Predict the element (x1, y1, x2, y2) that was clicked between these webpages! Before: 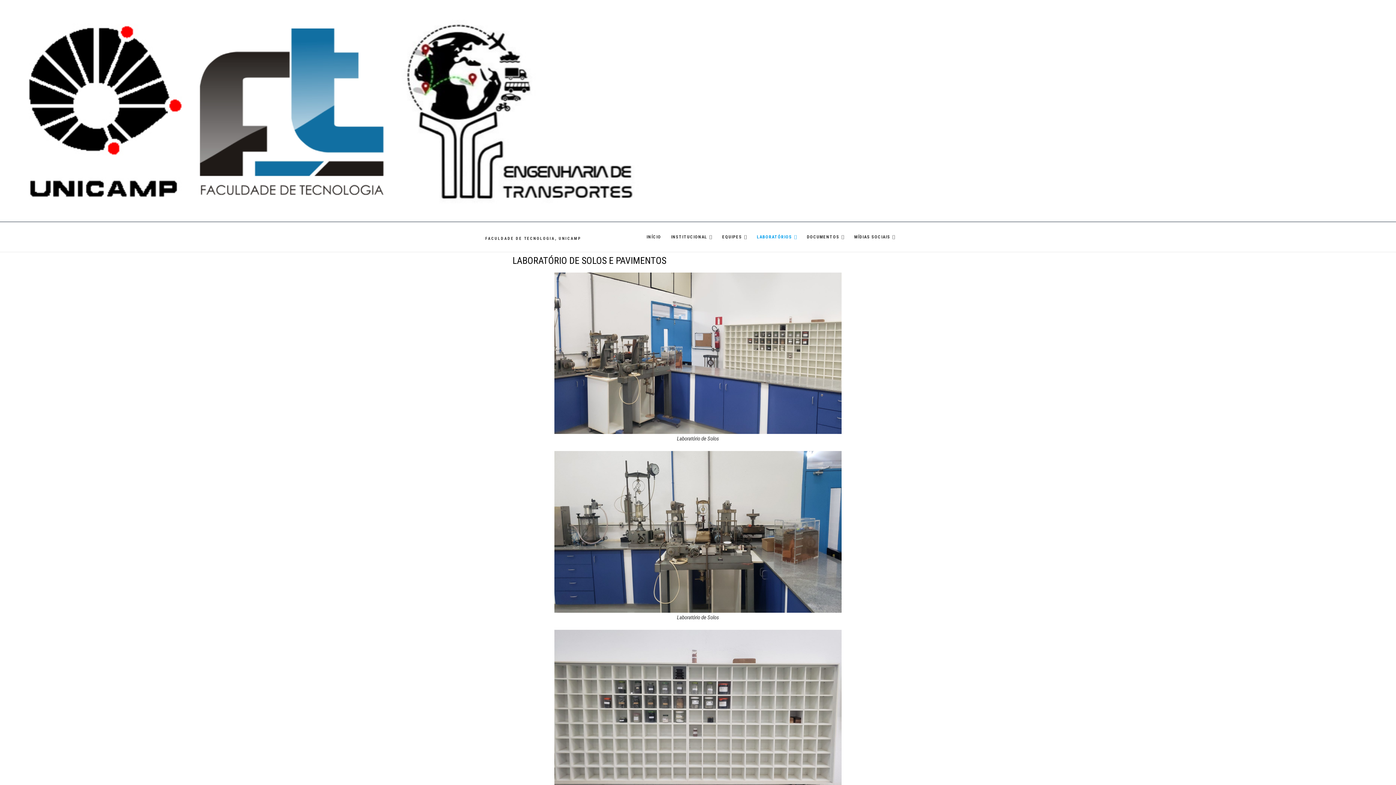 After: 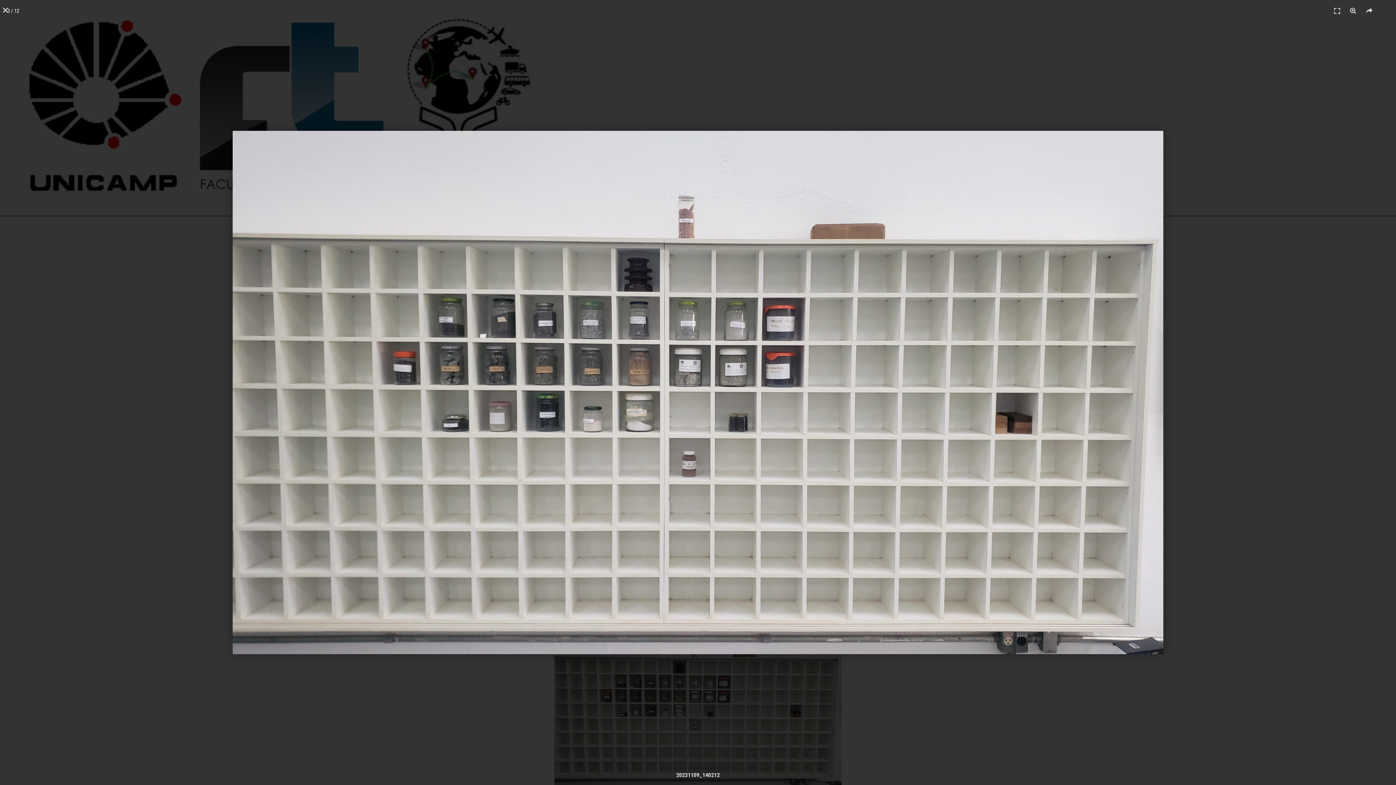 Action: bbox: (512, 630, 883, 791)